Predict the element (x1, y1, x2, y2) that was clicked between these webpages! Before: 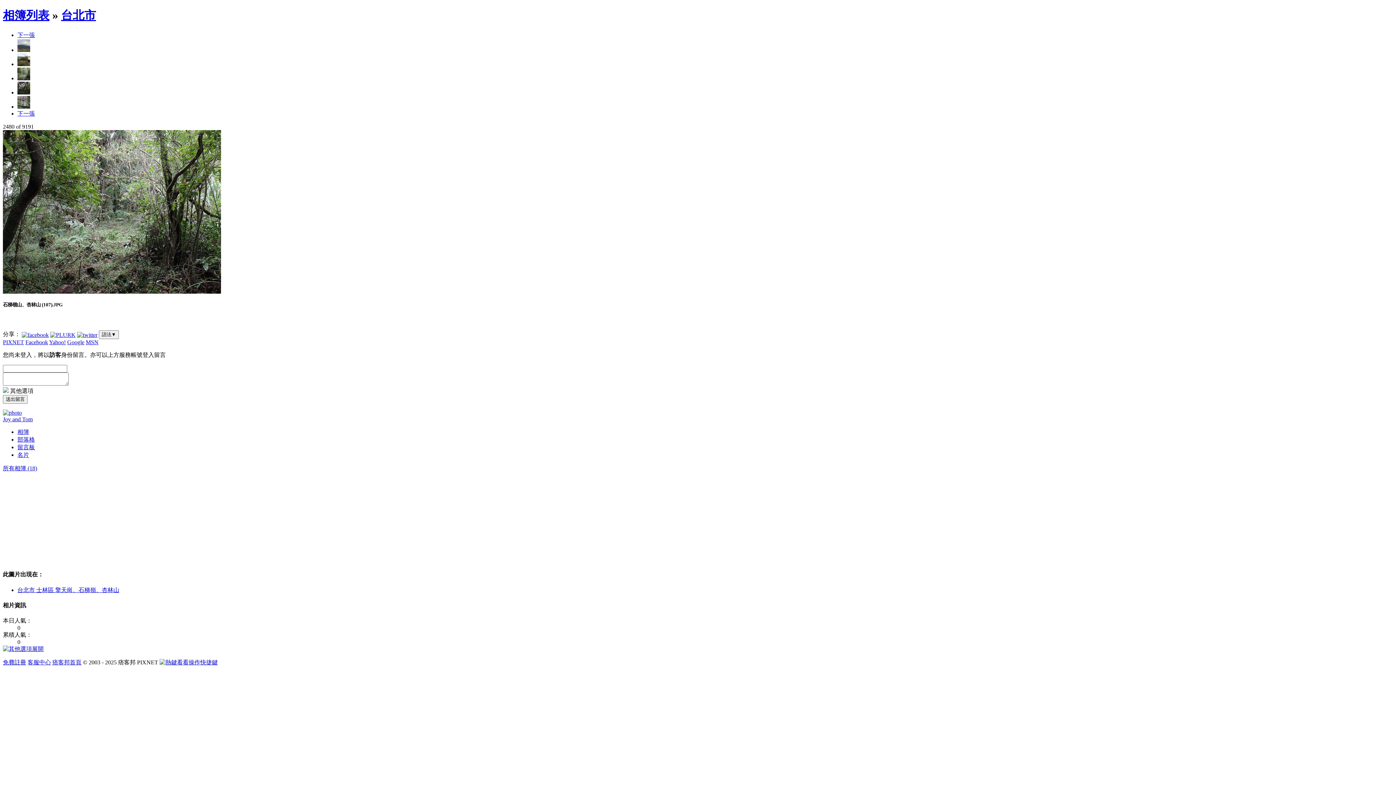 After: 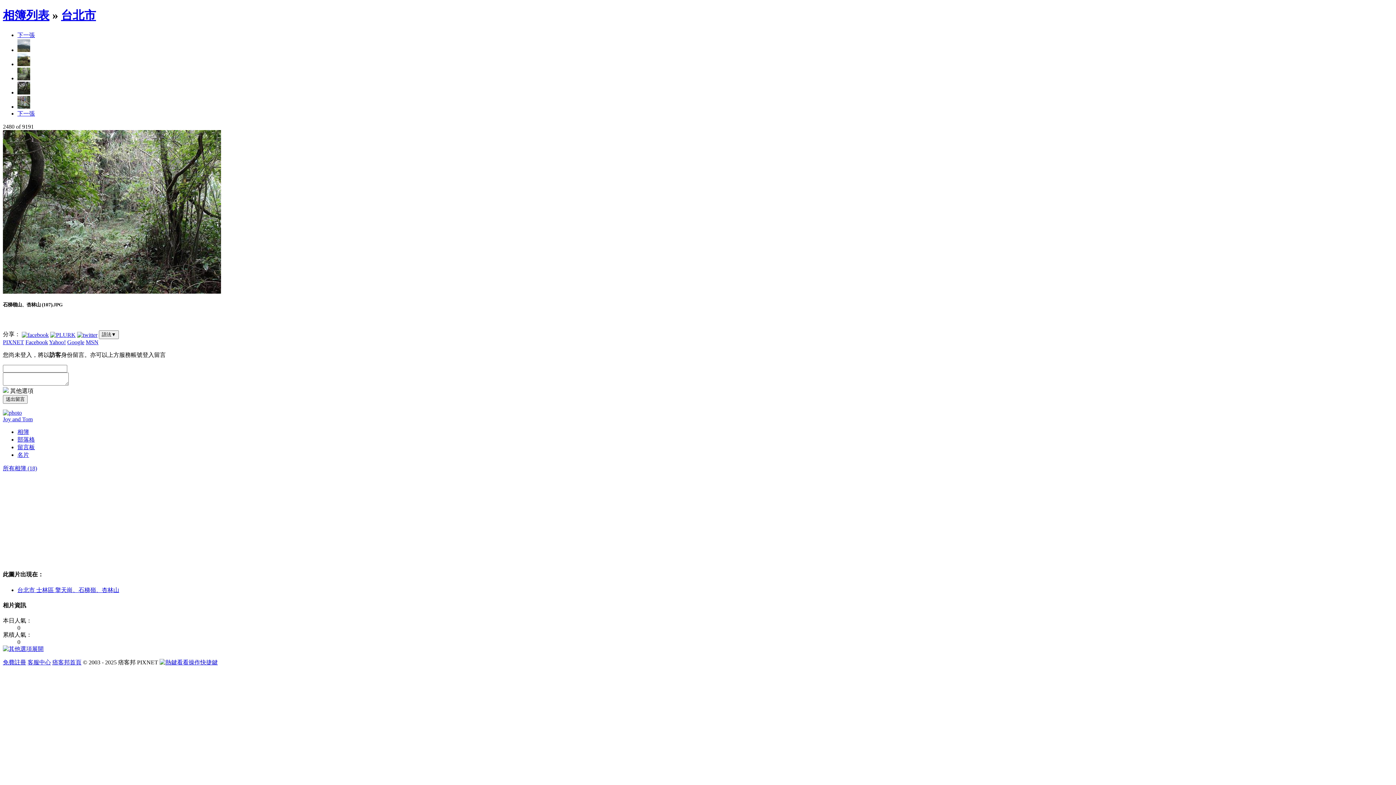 Action: bbox: (17, 75, 30, 81)